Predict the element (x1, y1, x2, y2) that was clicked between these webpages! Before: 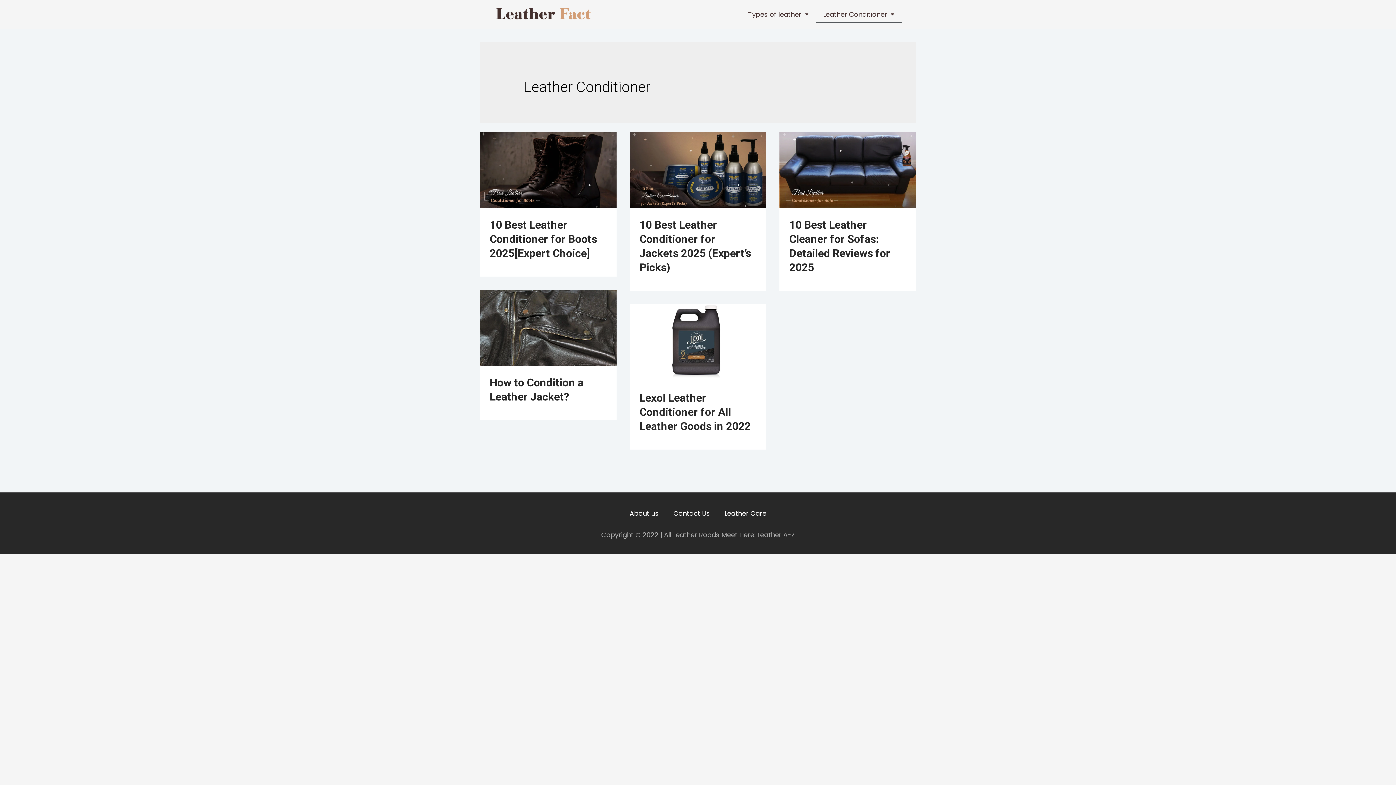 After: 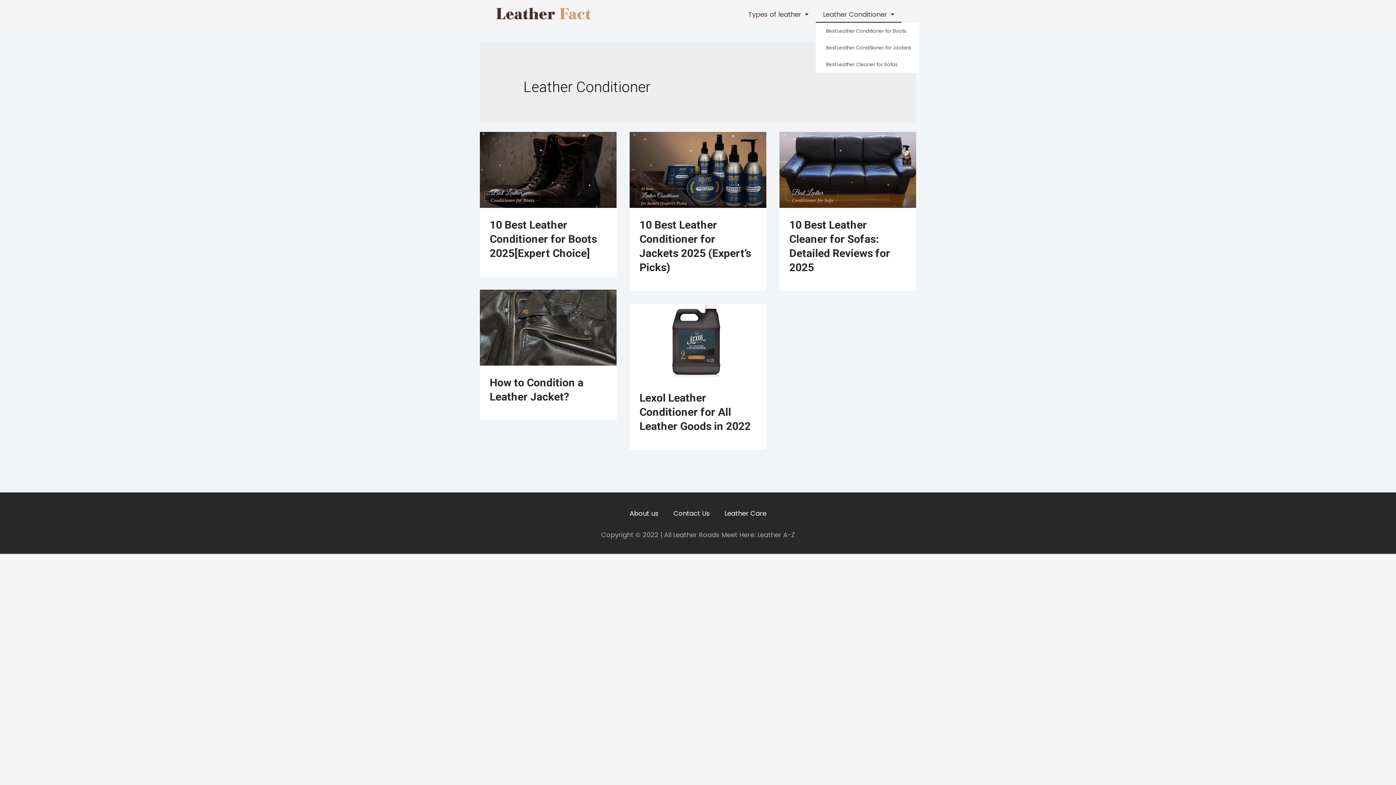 Action: bbox: (816, 6, 901, 22) label: Leather Conditioner